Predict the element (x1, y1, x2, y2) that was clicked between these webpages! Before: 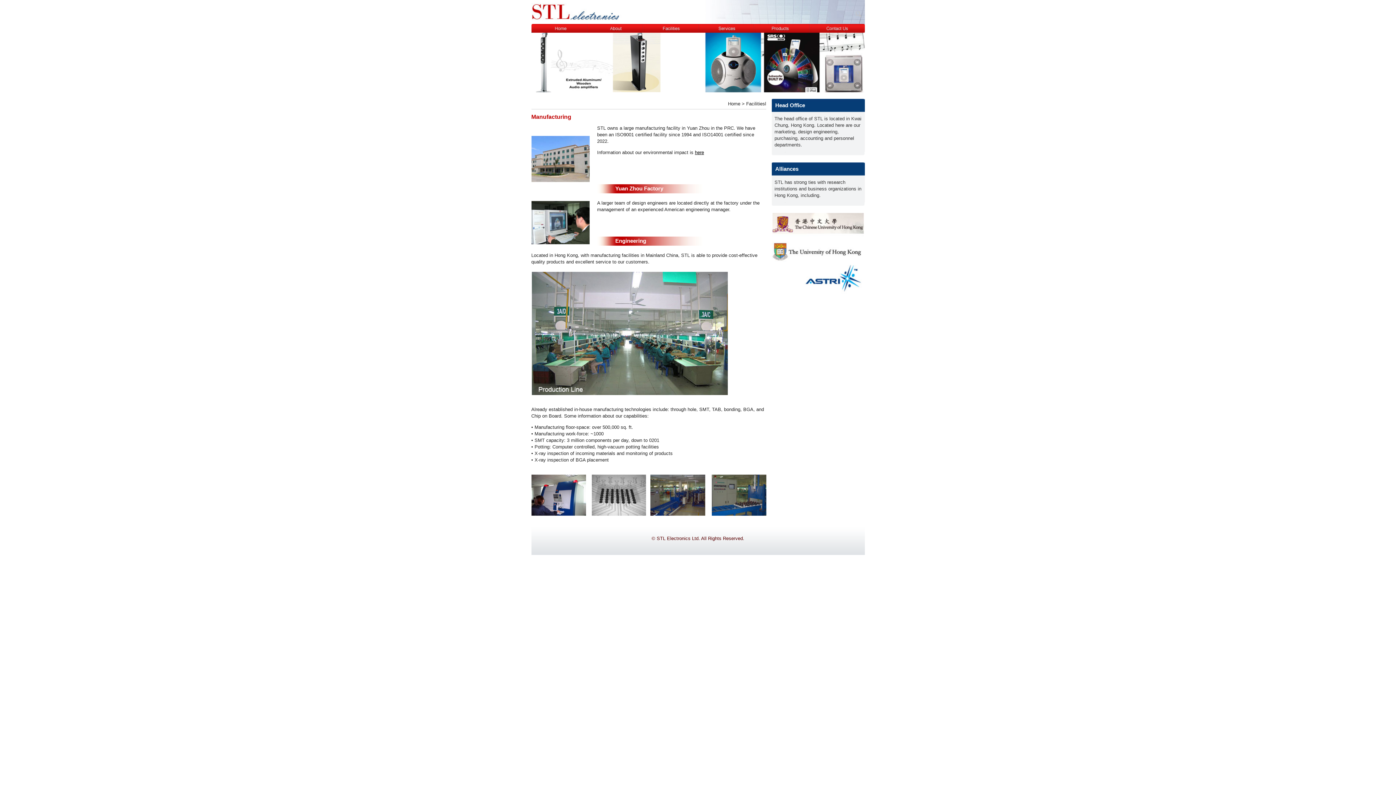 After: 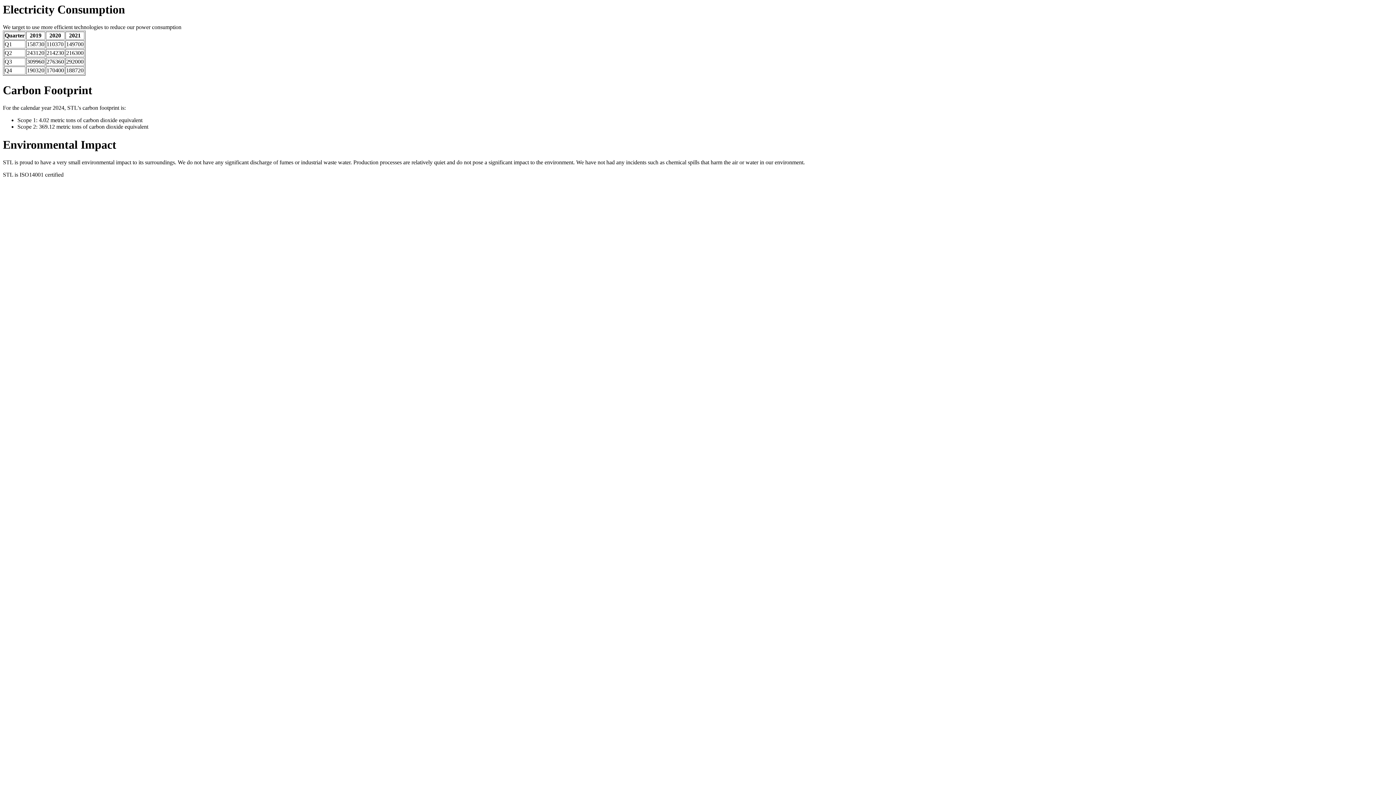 Action: bbox: (695, 149, 704, 155) label: here